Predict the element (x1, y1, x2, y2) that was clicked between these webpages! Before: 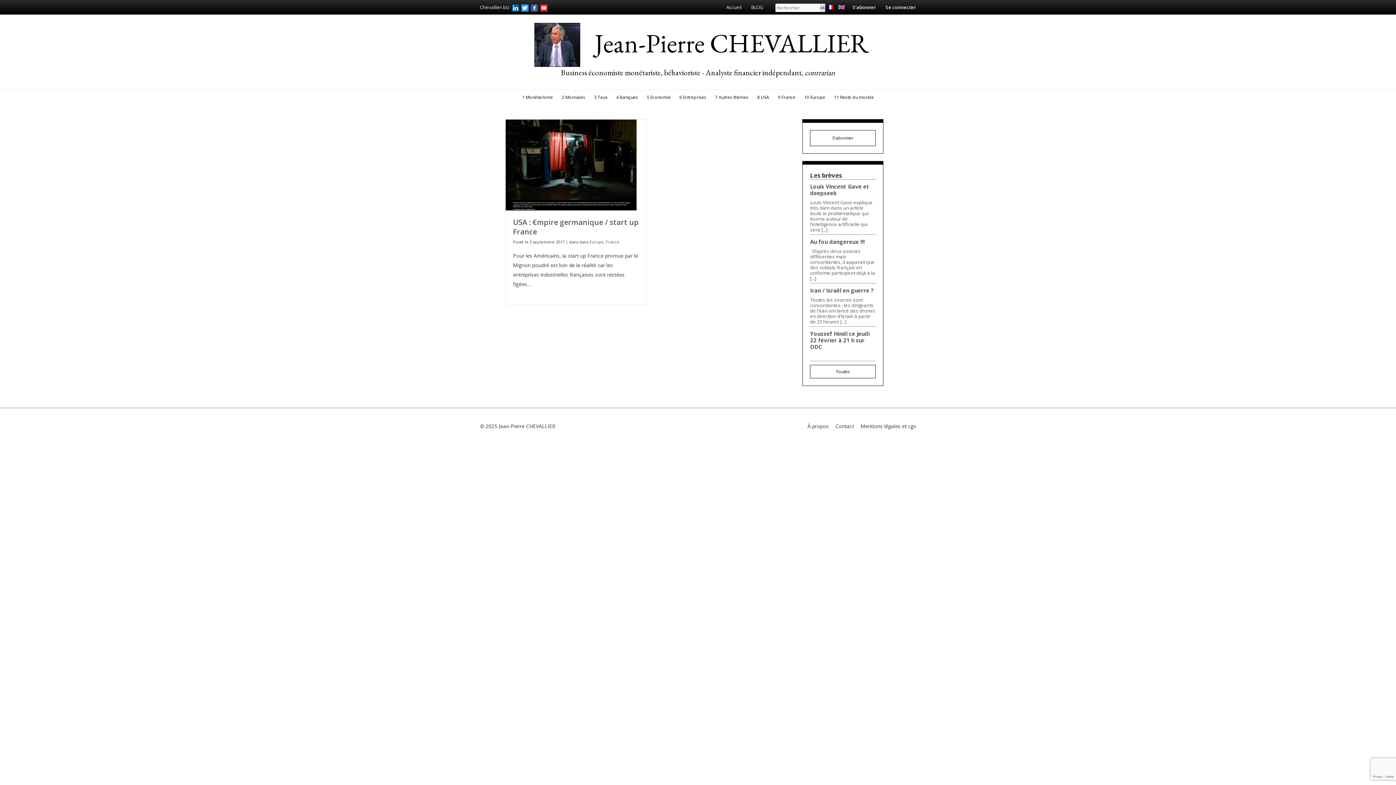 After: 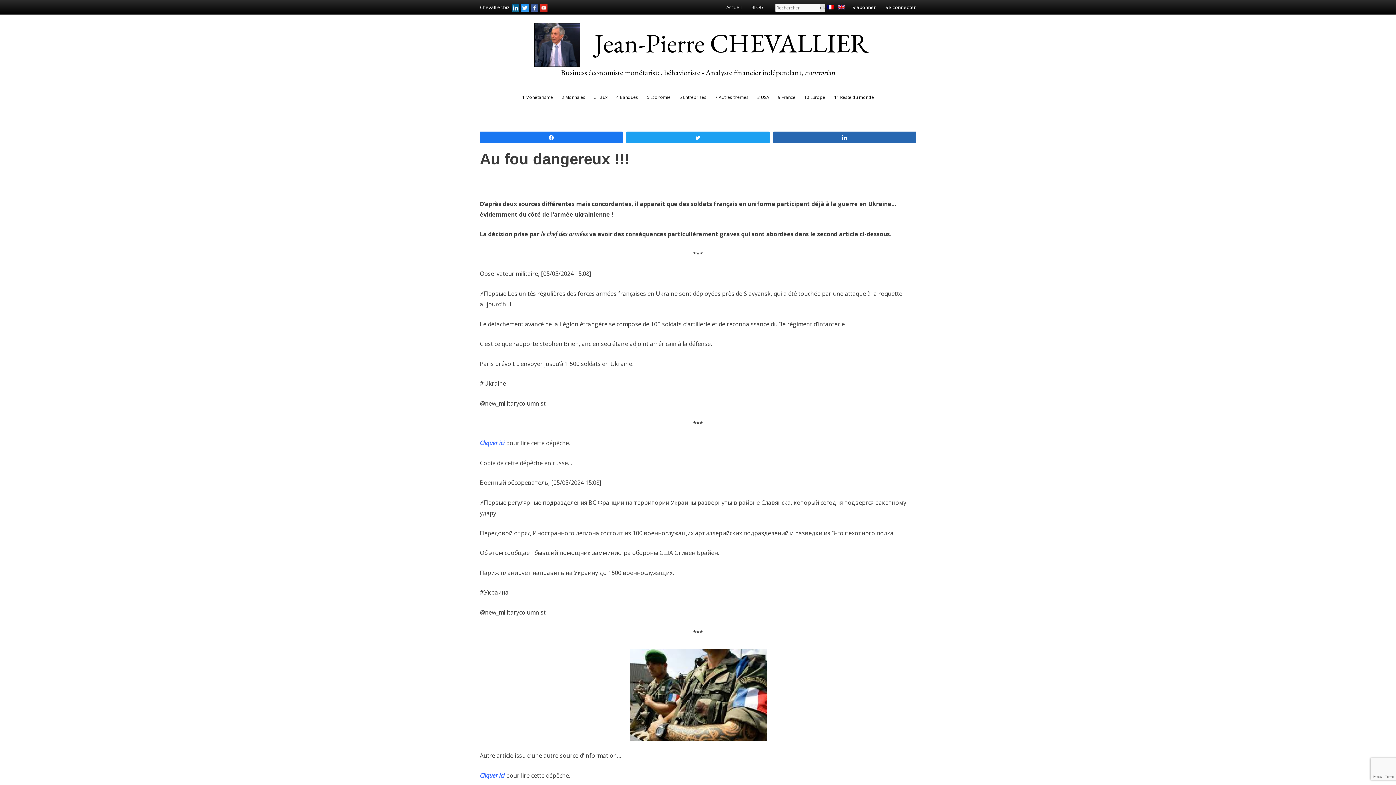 Action: bbox: (810, 238, 864, 245) label: Au fou dangereux !!!